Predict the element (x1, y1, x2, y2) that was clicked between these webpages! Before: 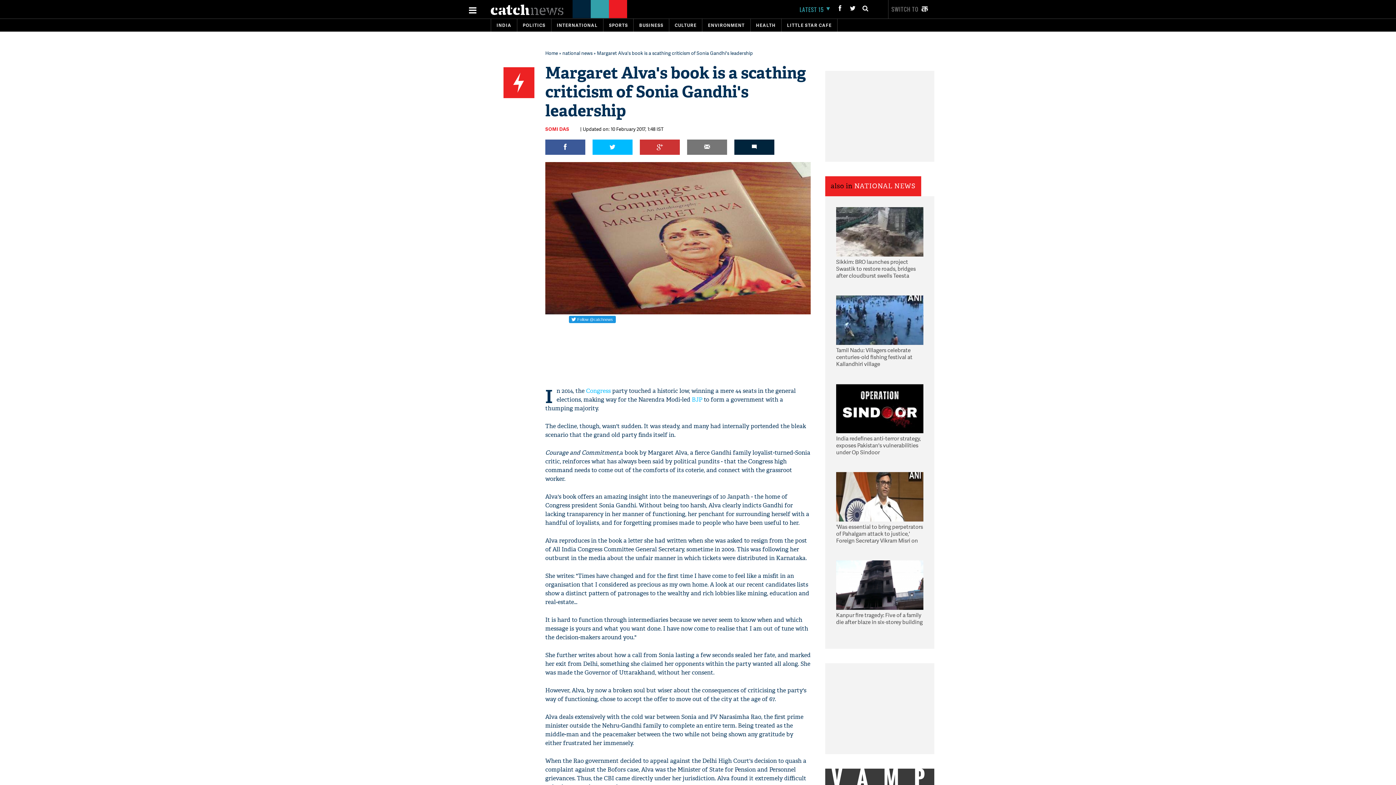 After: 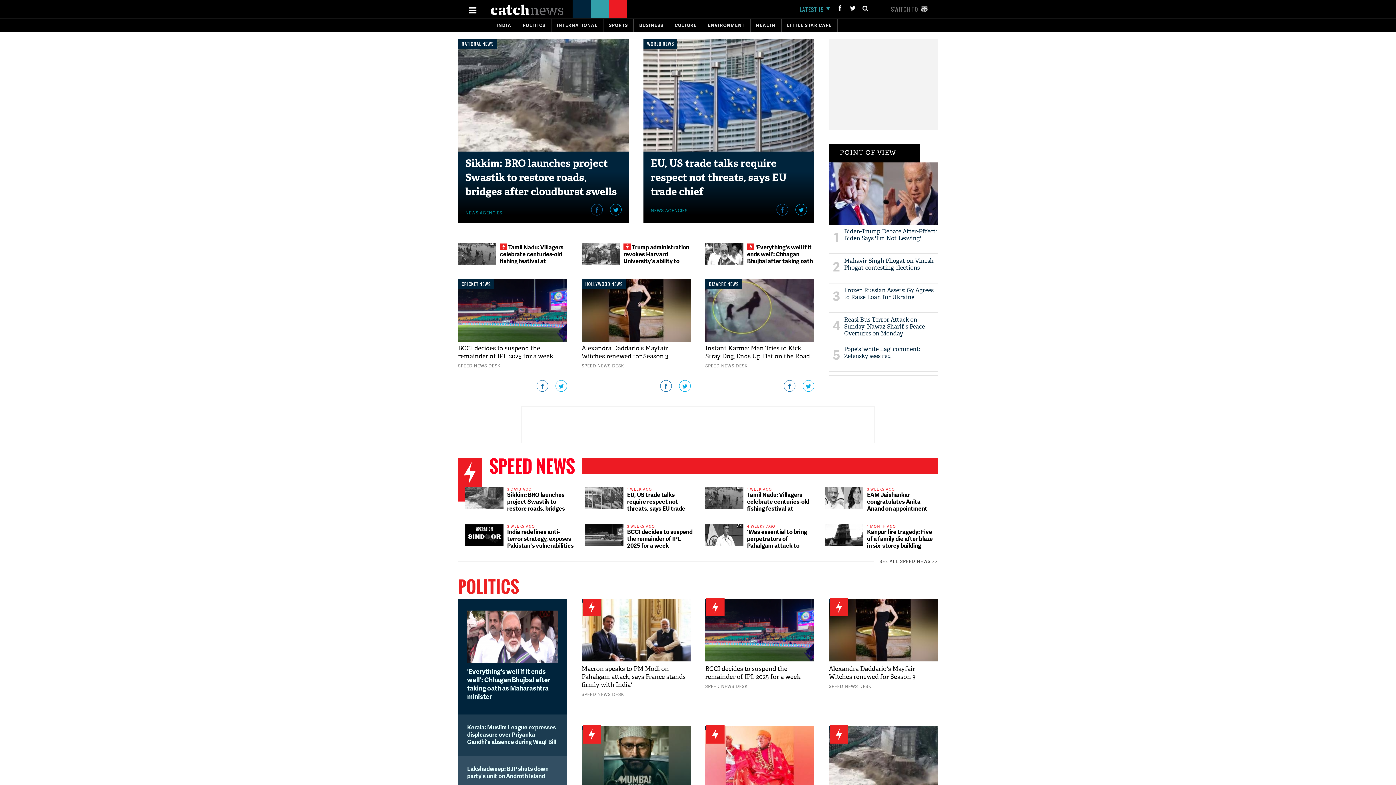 Action: bbox: (490, 10, 563, 16)